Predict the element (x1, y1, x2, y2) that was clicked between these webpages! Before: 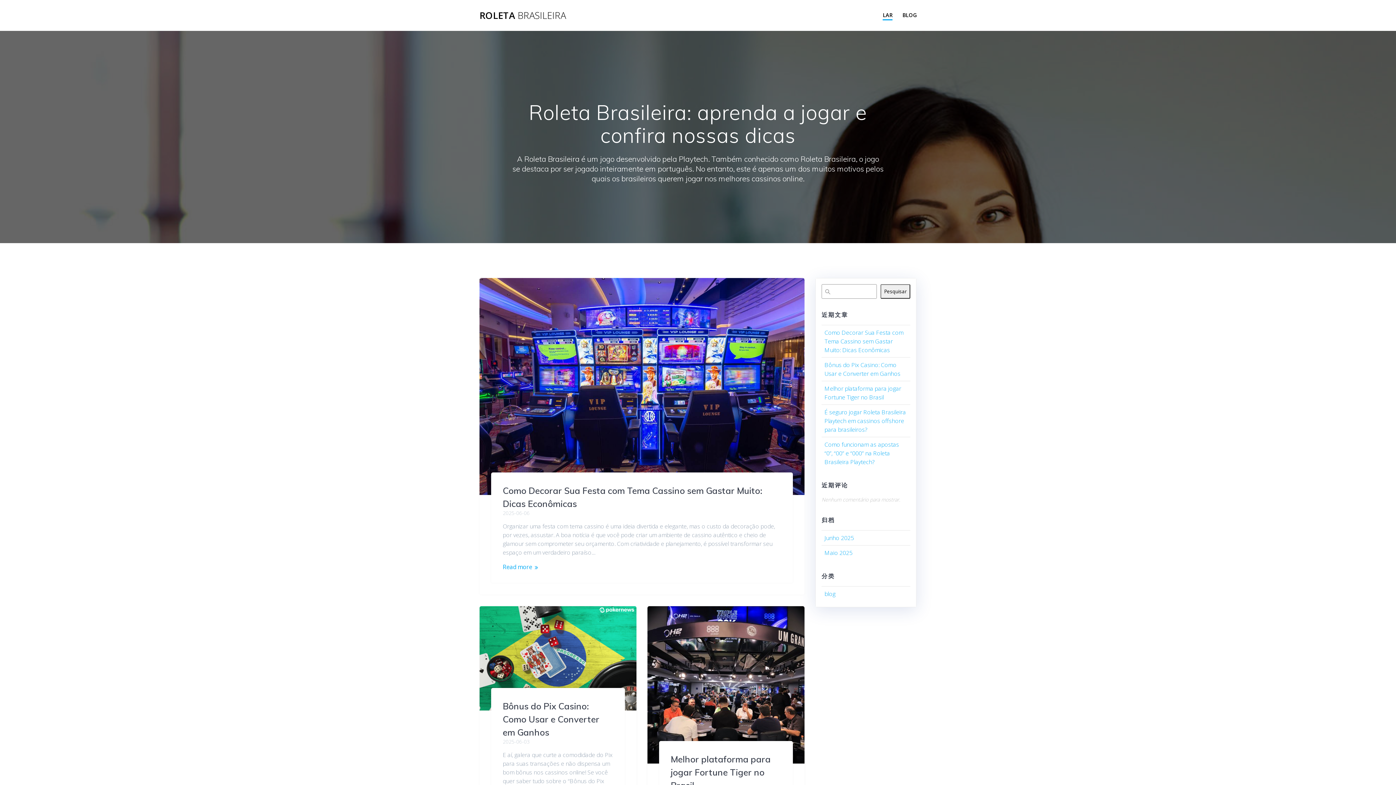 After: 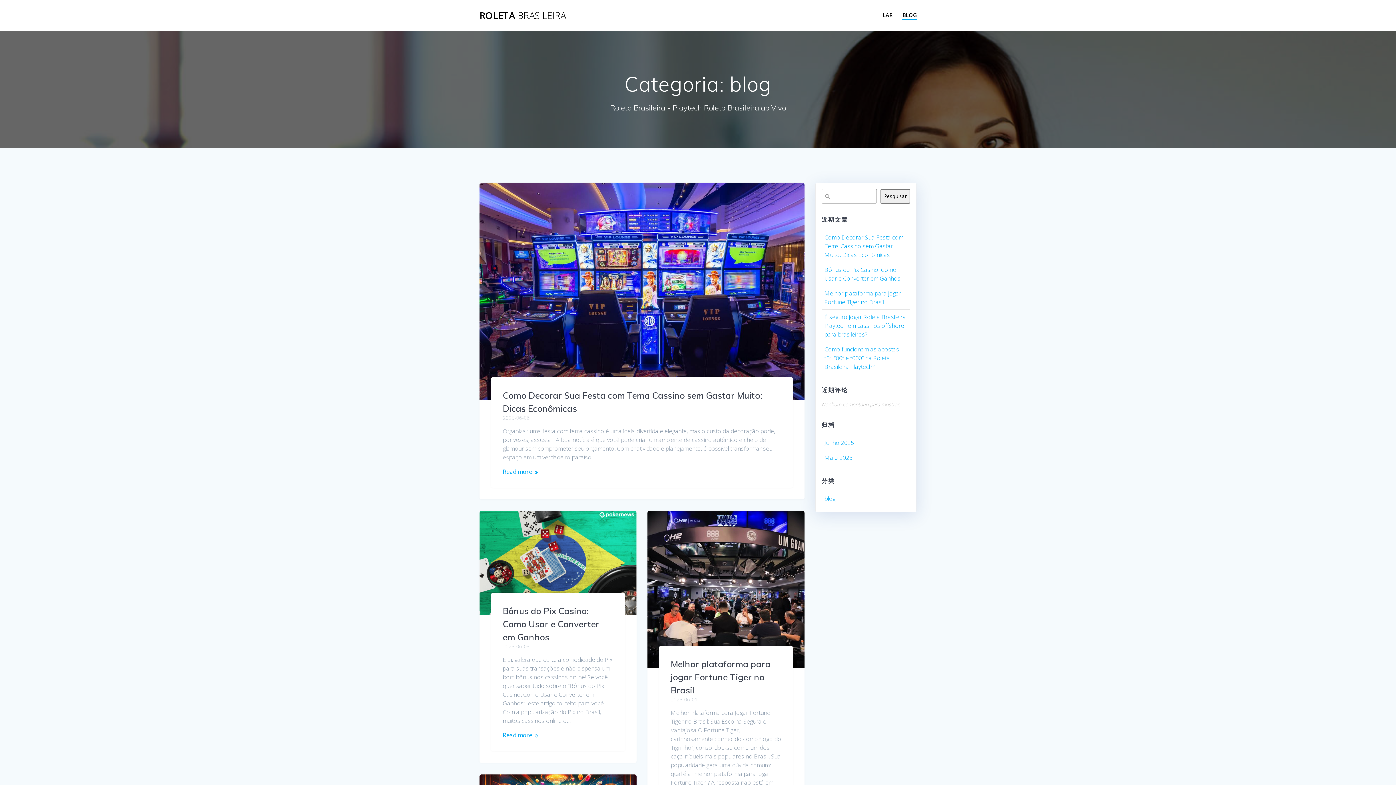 Action: bbox: (902, 10, 917, 19) label: BLOG